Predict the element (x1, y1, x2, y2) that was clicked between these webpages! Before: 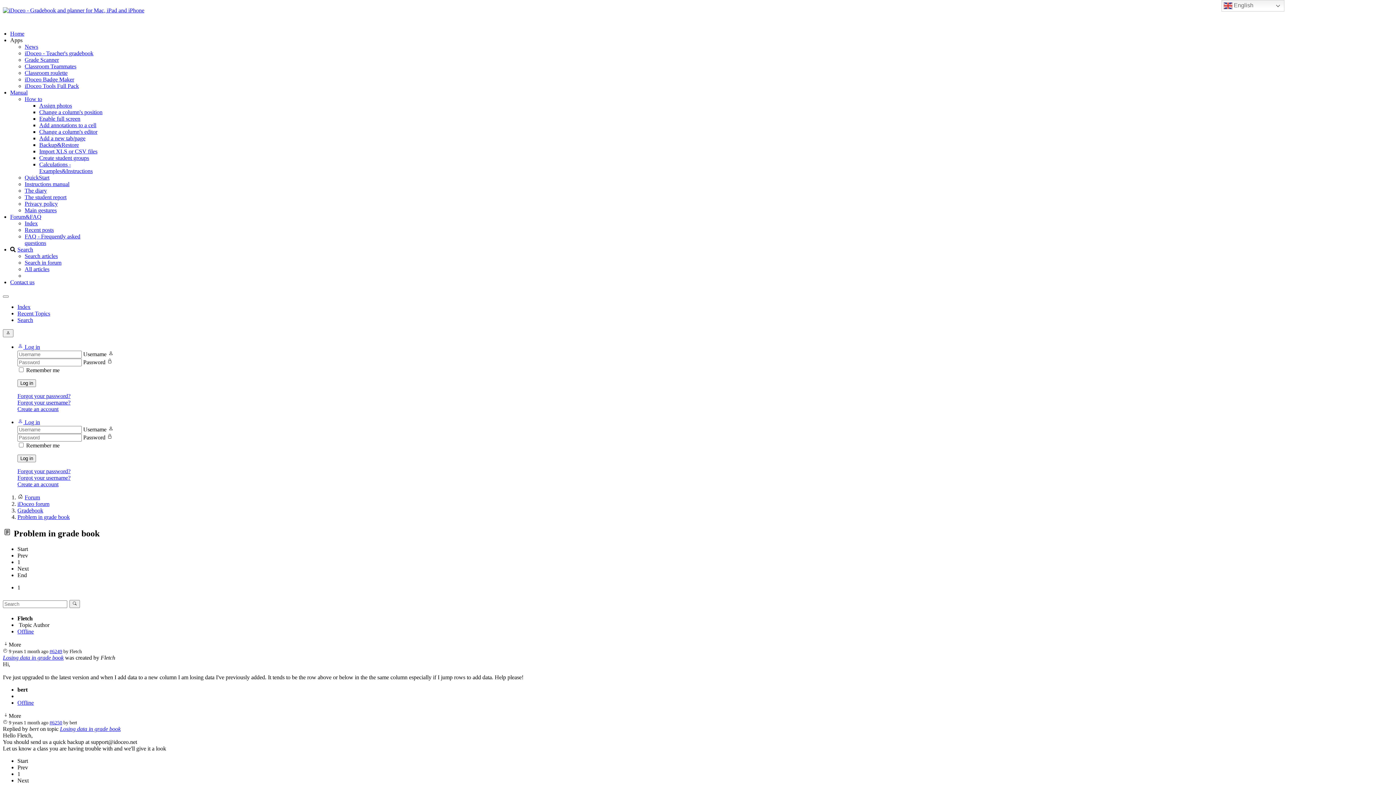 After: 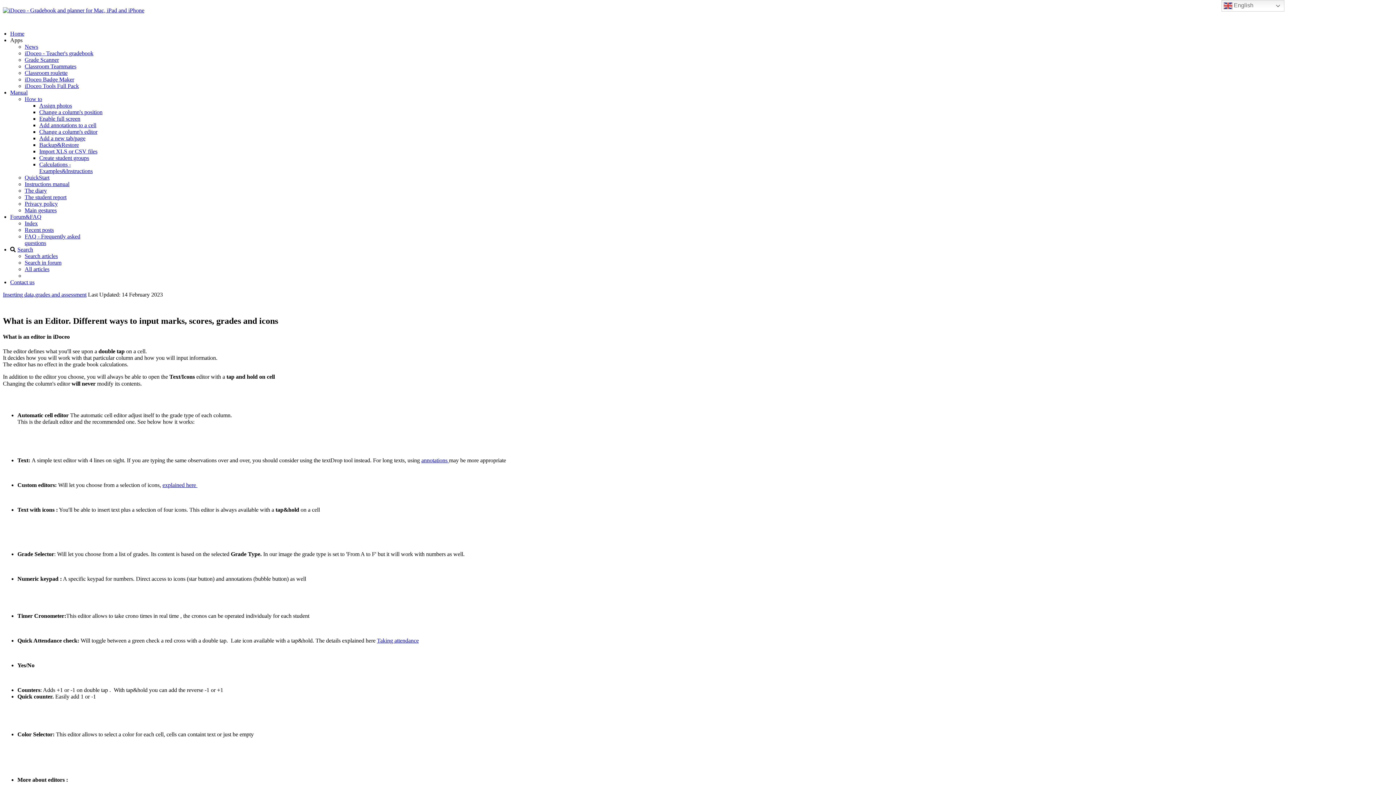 Action: bbox: (39, 128, 97, 134) label: Change a column's editor